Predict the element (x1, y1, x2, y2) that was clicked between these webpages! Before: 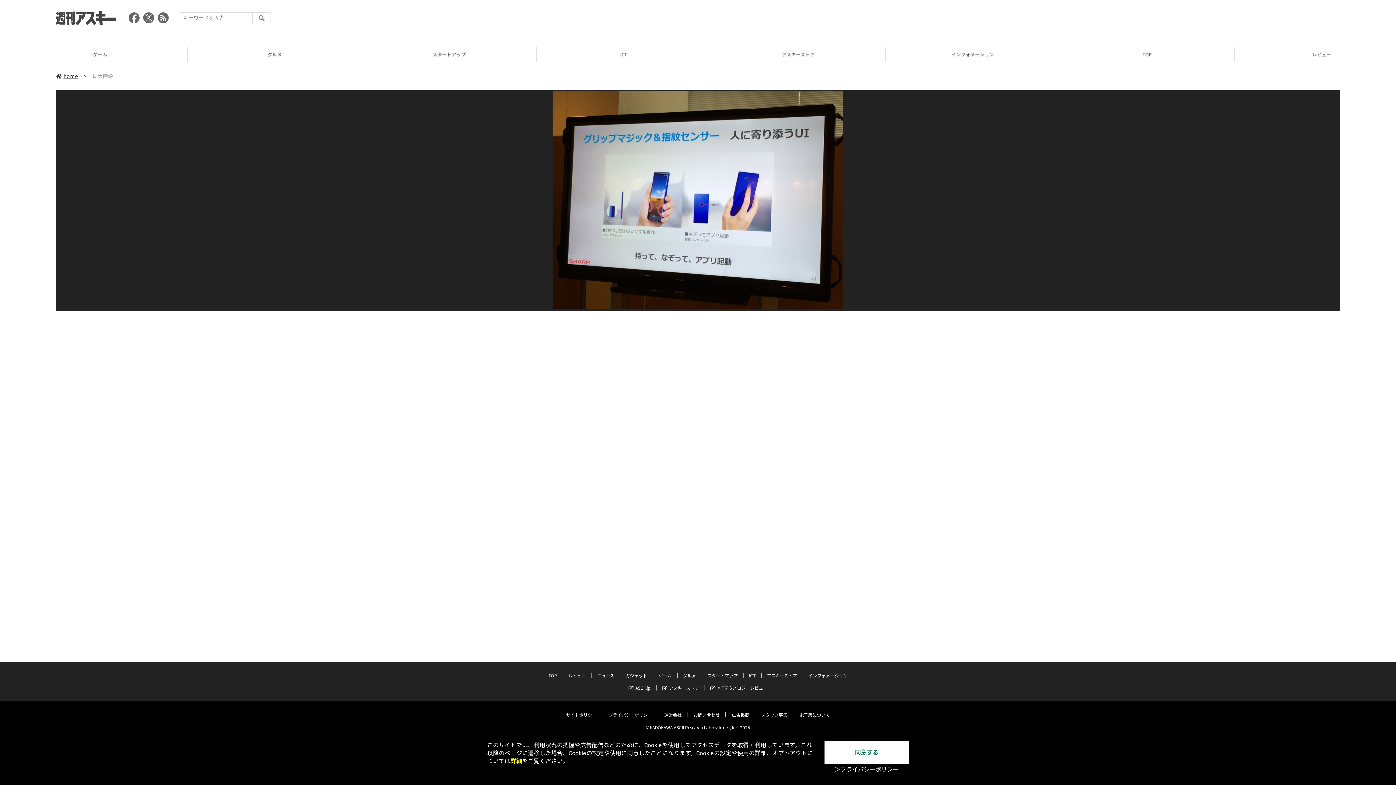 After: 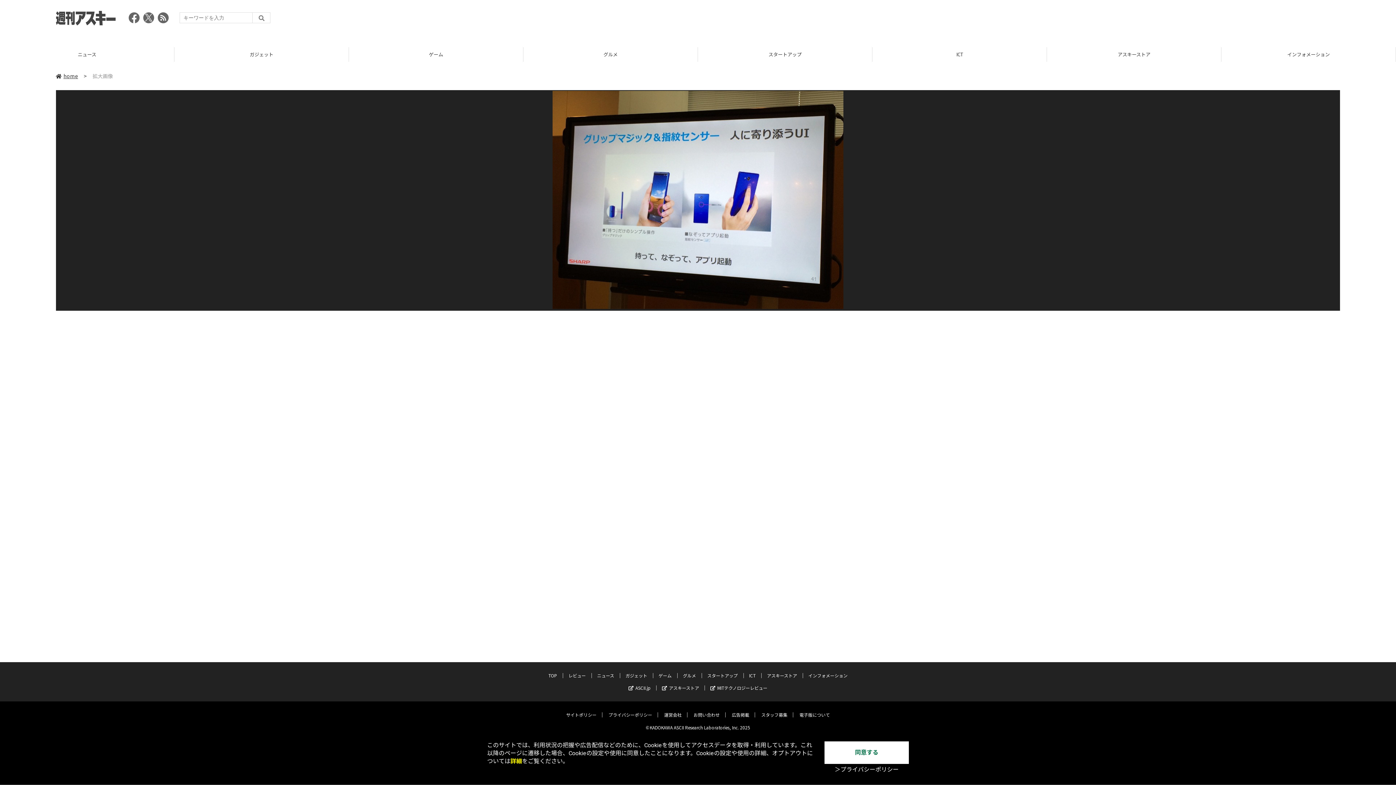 Action: bbox: (510, 758, 522, 765) label: 詳細